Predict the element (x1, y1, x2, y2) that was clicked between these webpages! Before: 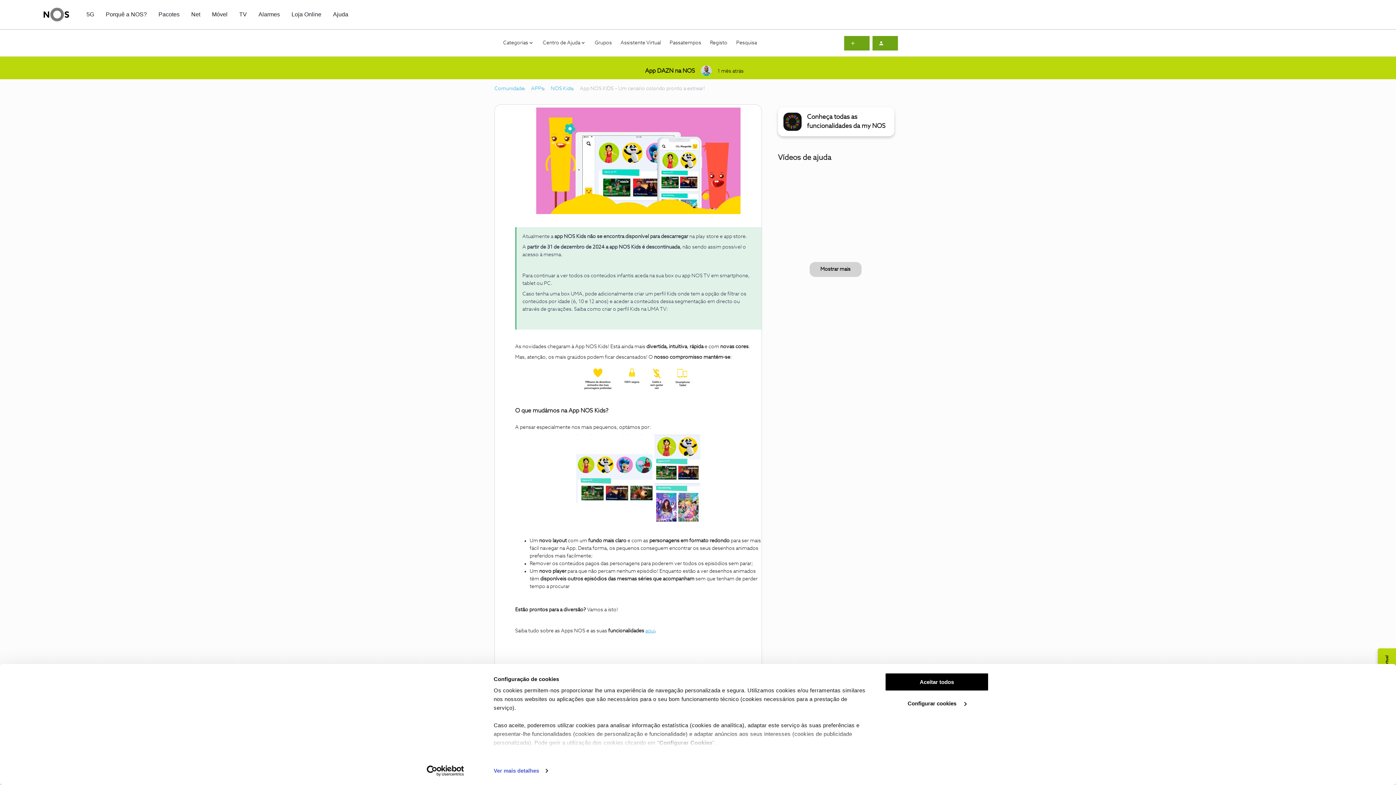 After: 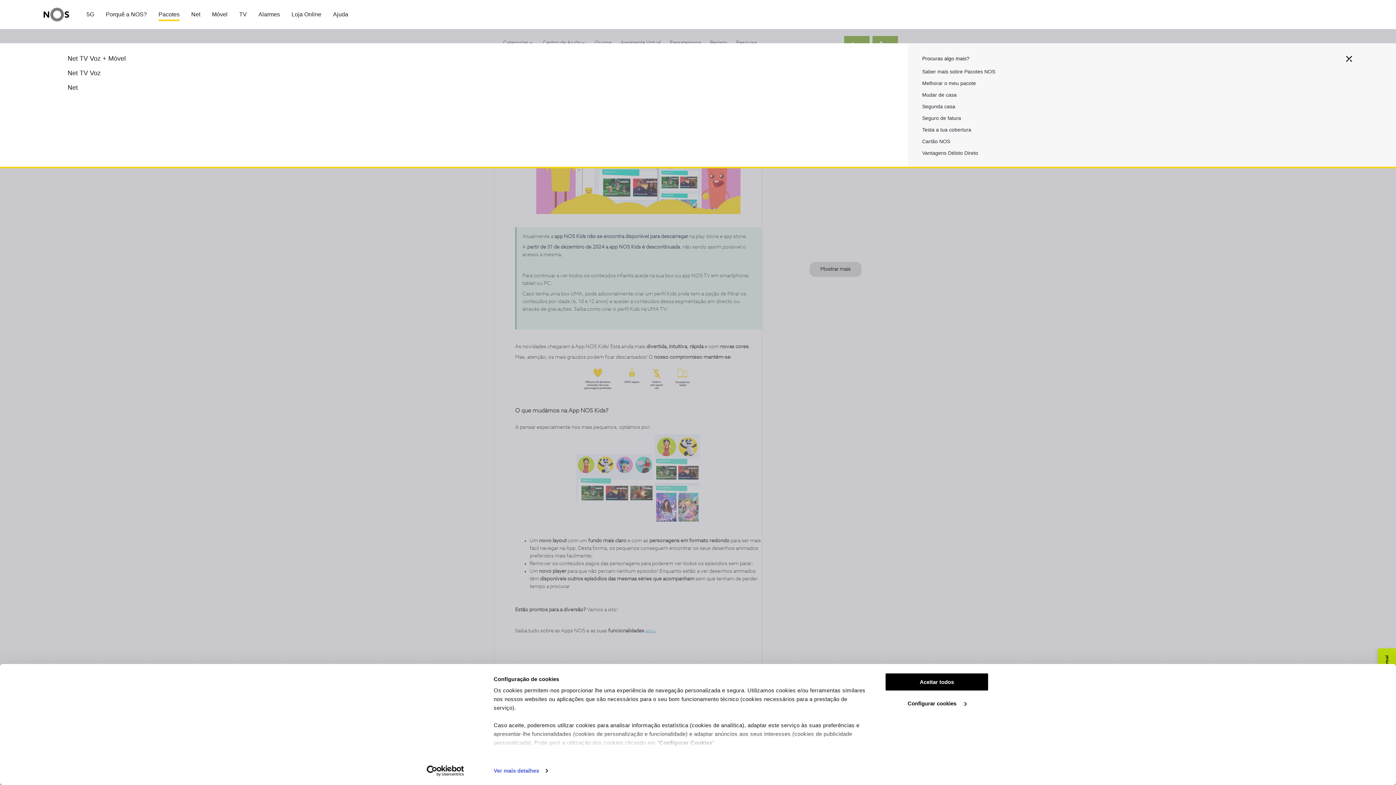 Action: label: Pacotes bbox: (158, 10, 179, 18)